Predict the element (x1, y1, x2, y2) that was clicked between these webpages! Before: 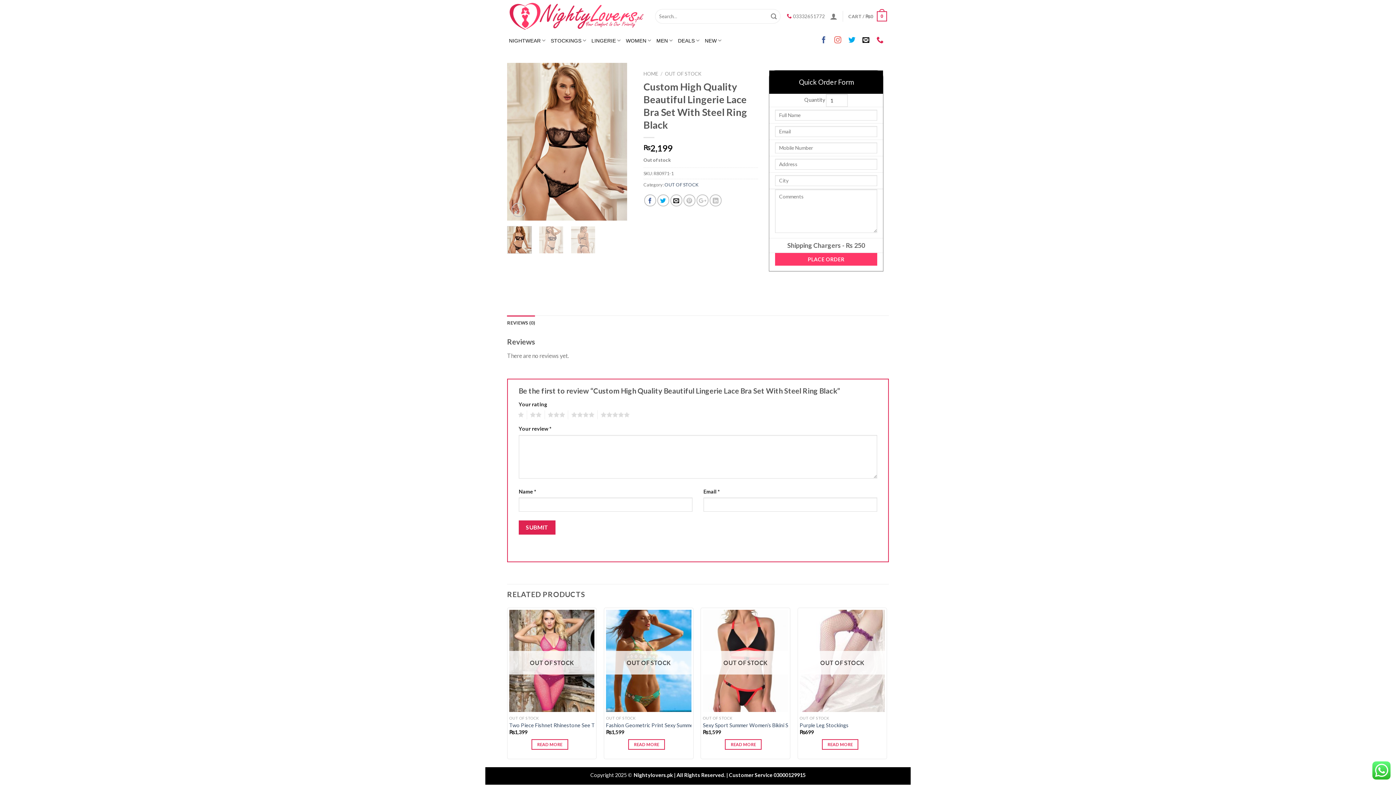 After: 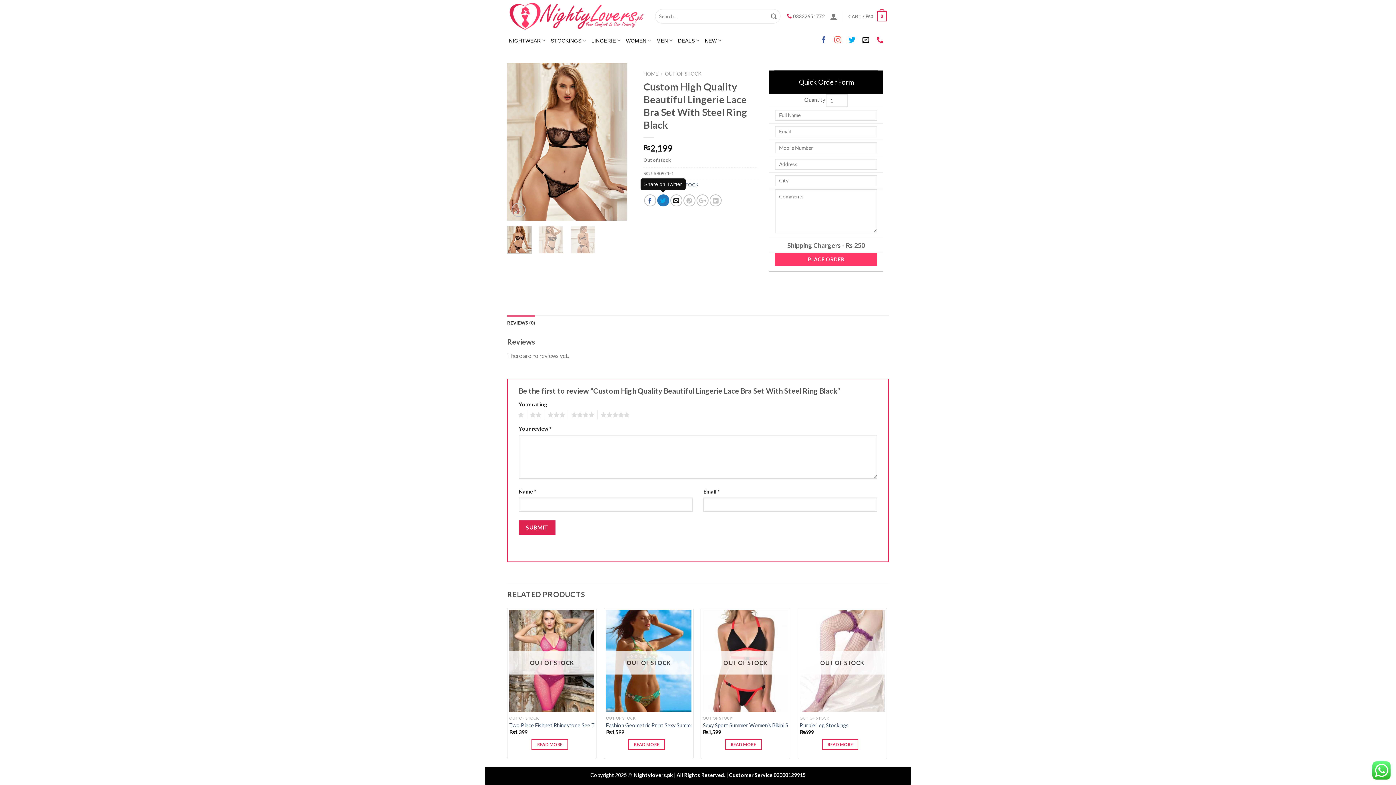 Action: bbox: (657, 194, 669, 206)